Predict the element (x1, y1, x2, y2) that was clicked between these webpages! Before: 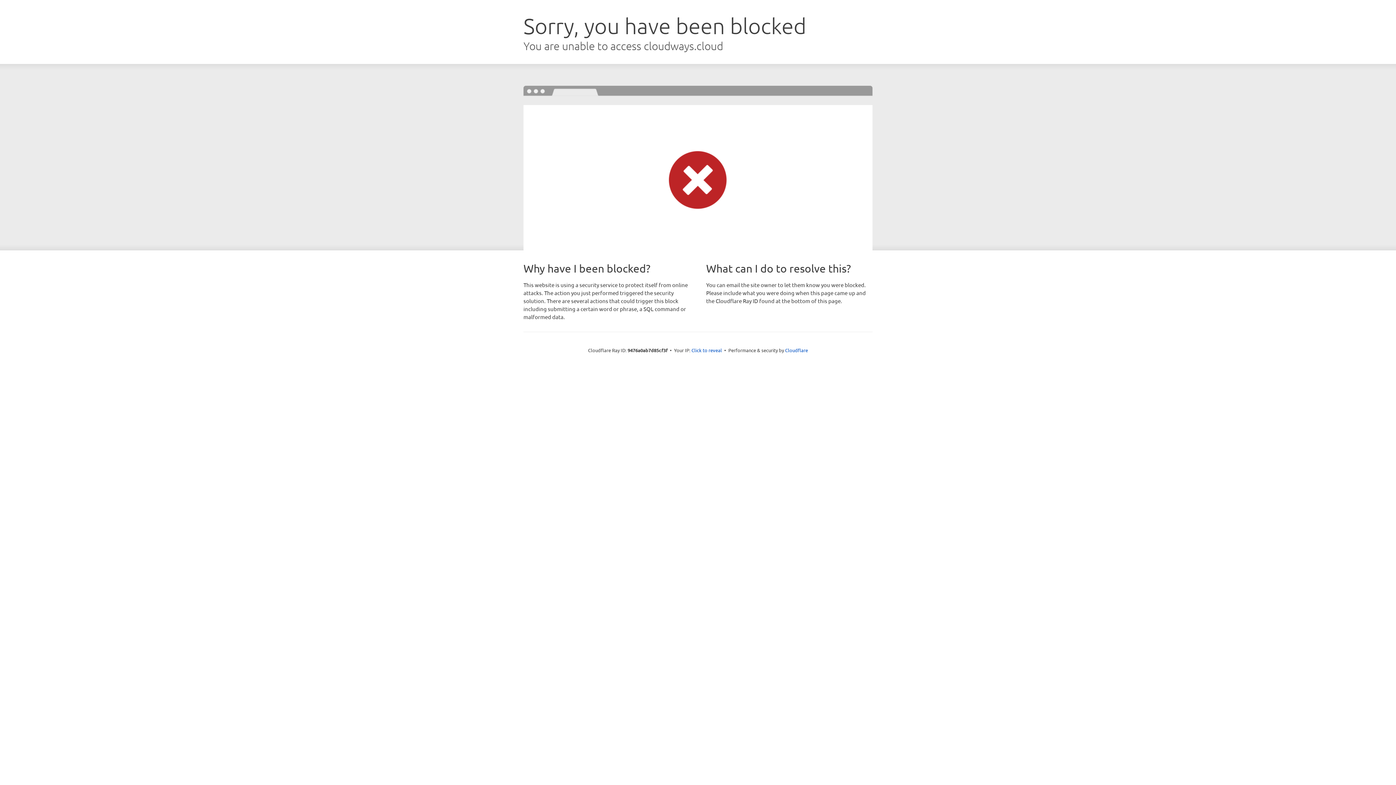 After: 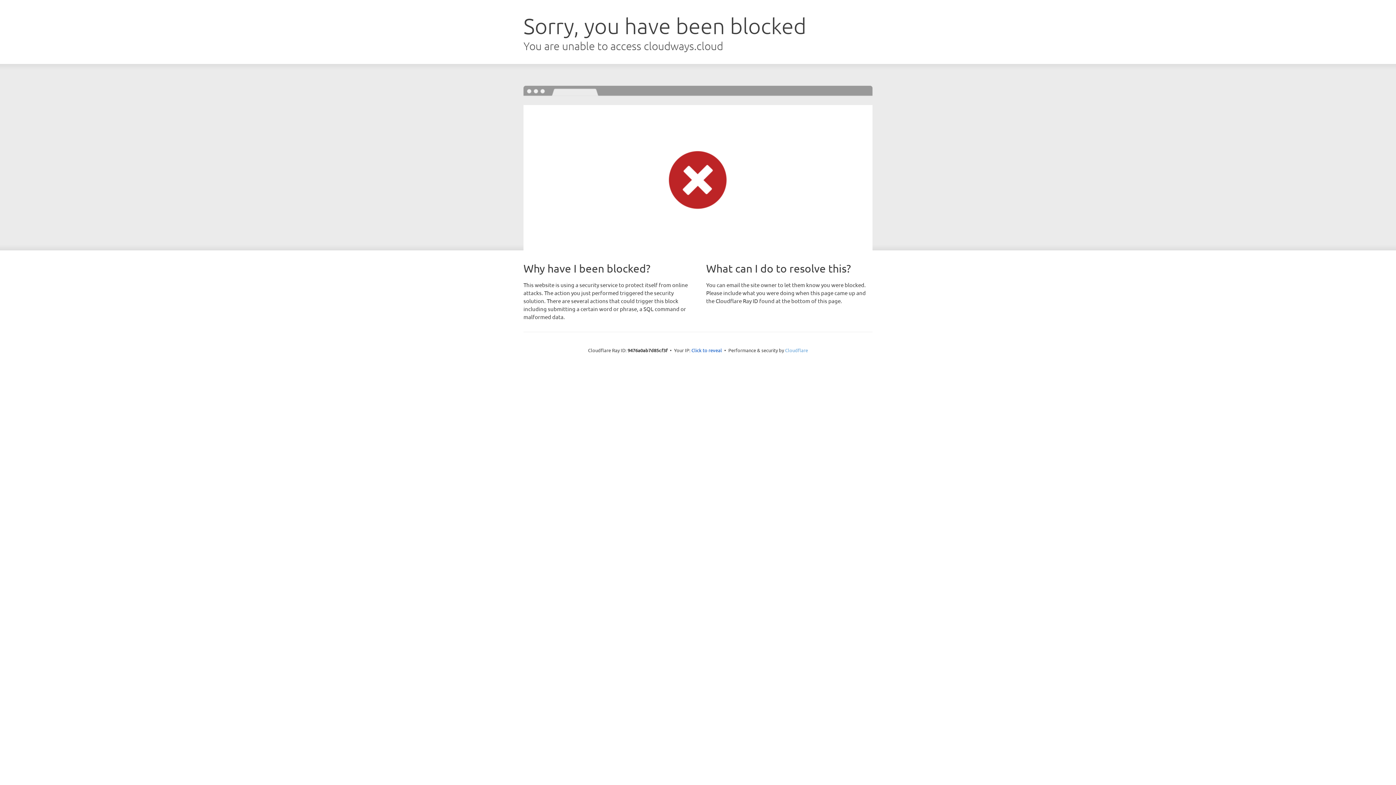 Action: bbox: (785, 347, 808, 353) label: Cloudflare